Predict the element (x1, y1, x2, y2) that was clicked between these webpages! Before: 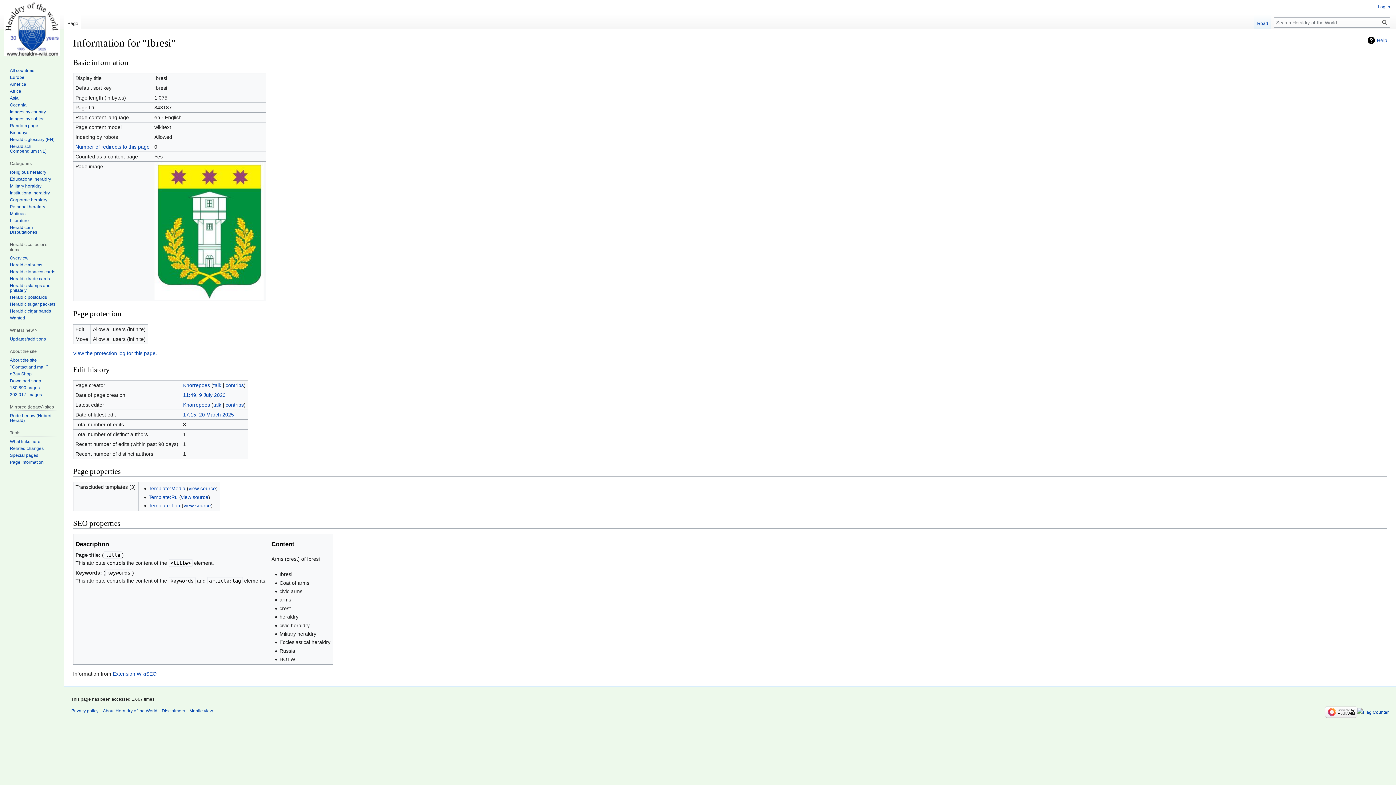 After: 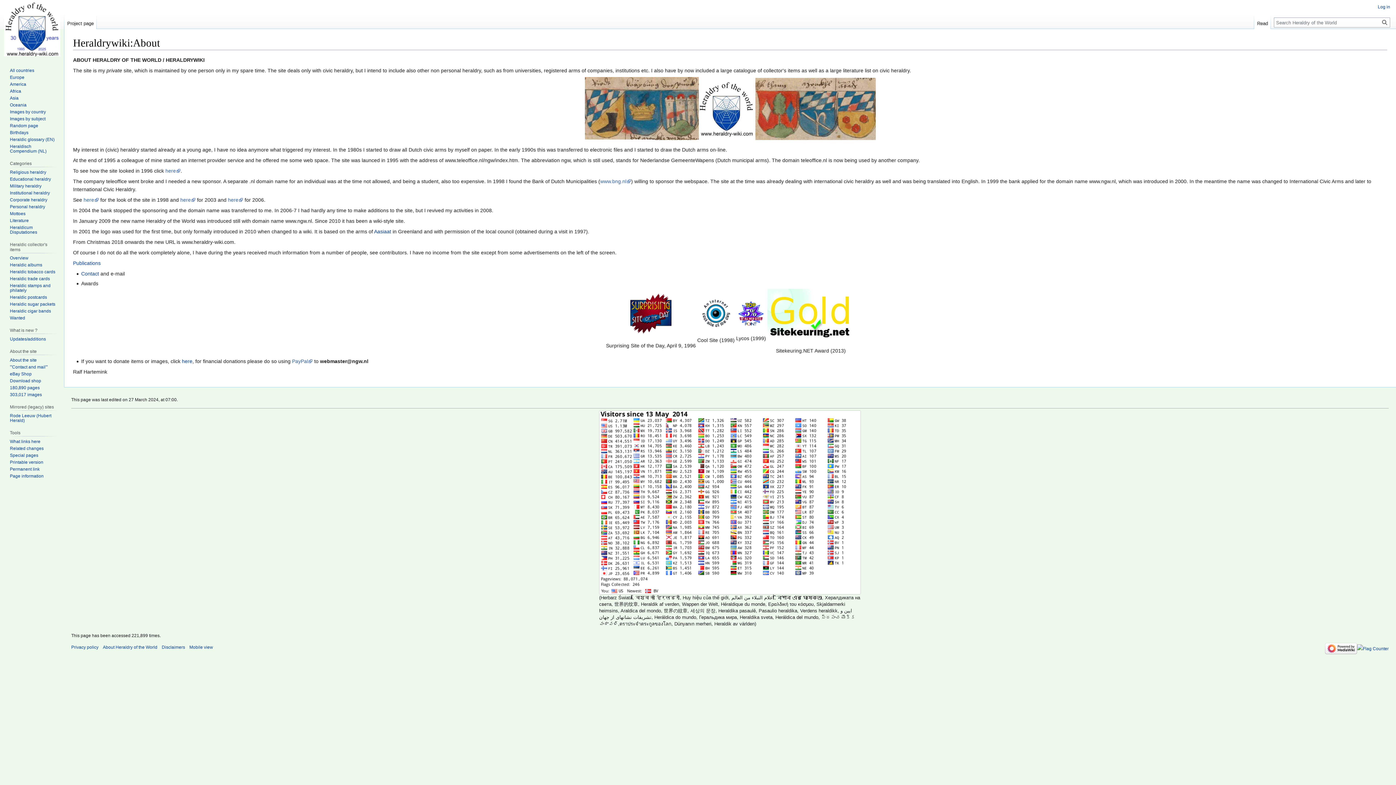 Action: bbox: (102, 708, 157, 713) label: About Heraldry of the World